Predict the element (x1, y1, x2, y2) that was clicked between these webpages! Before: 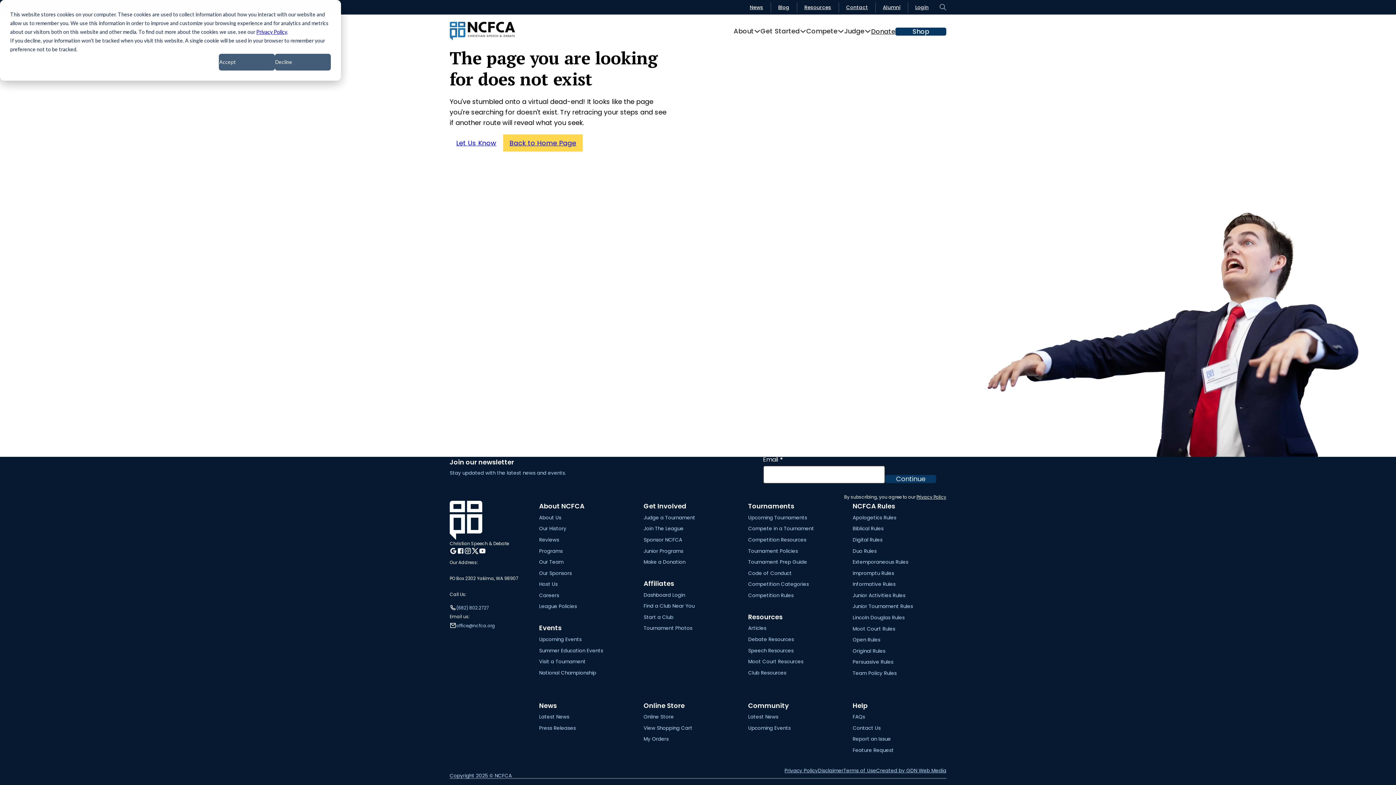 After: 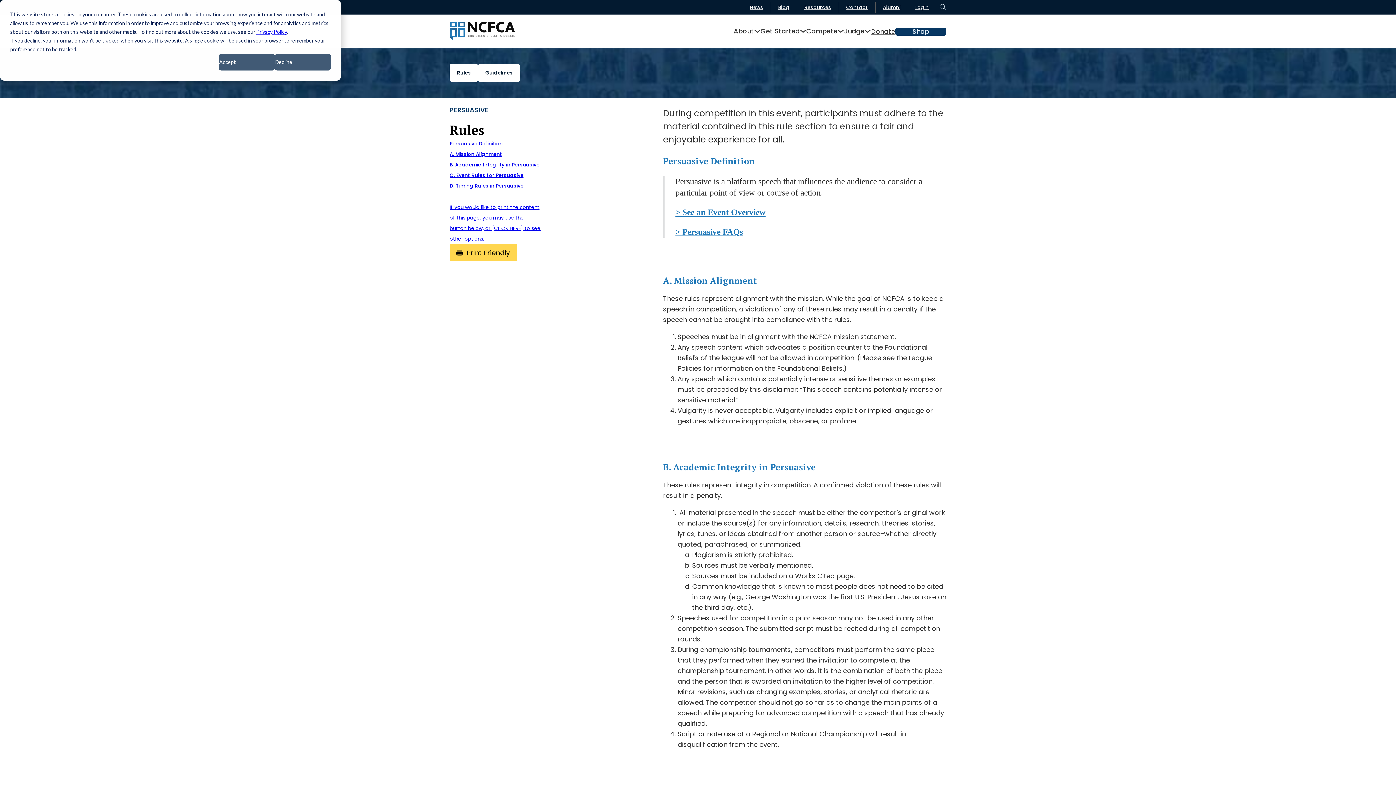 Action: label: Persuasive Rules bbox: (852, 657, 893, 667)